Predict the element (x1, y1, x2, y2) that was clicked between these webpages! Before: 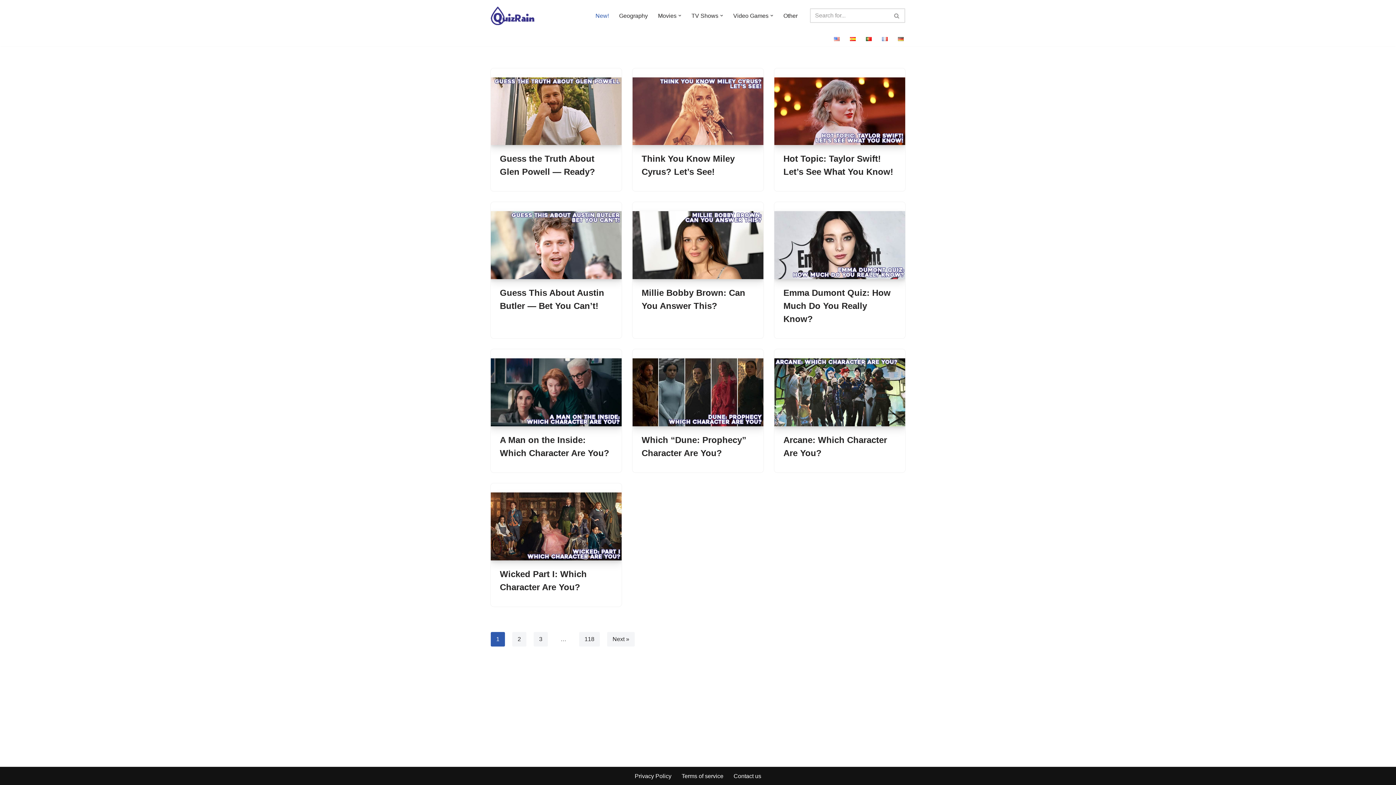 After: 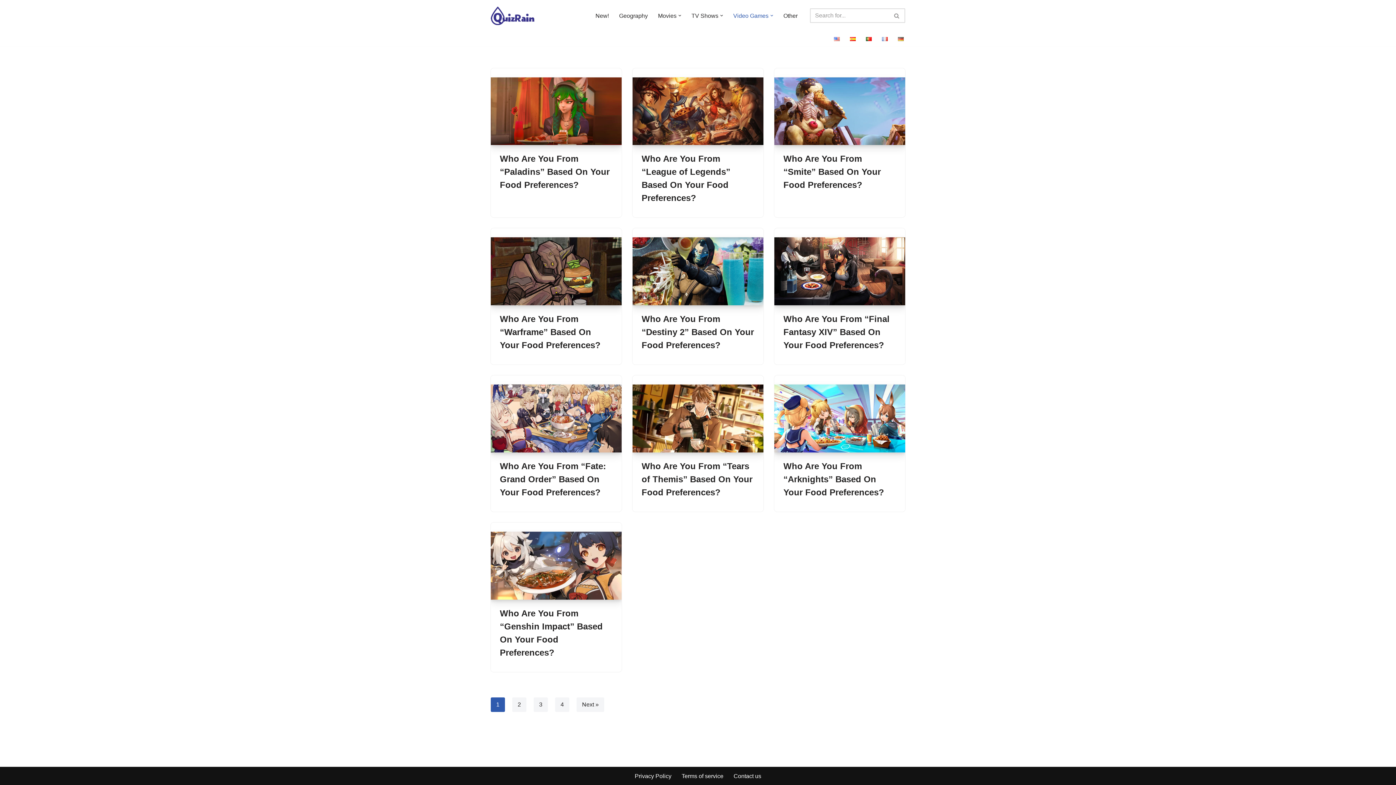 Action: label: Video Games bbox: (733, 11, 768, 20)